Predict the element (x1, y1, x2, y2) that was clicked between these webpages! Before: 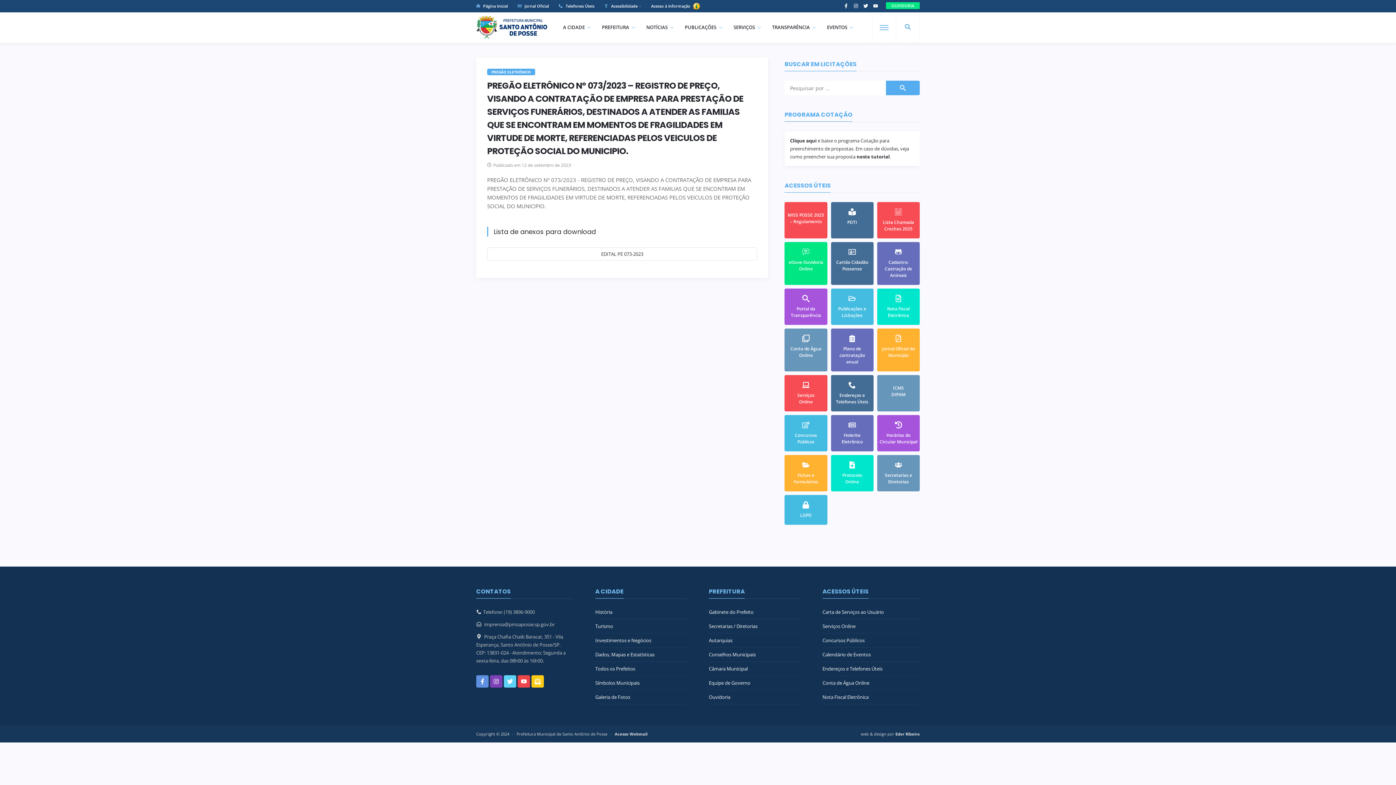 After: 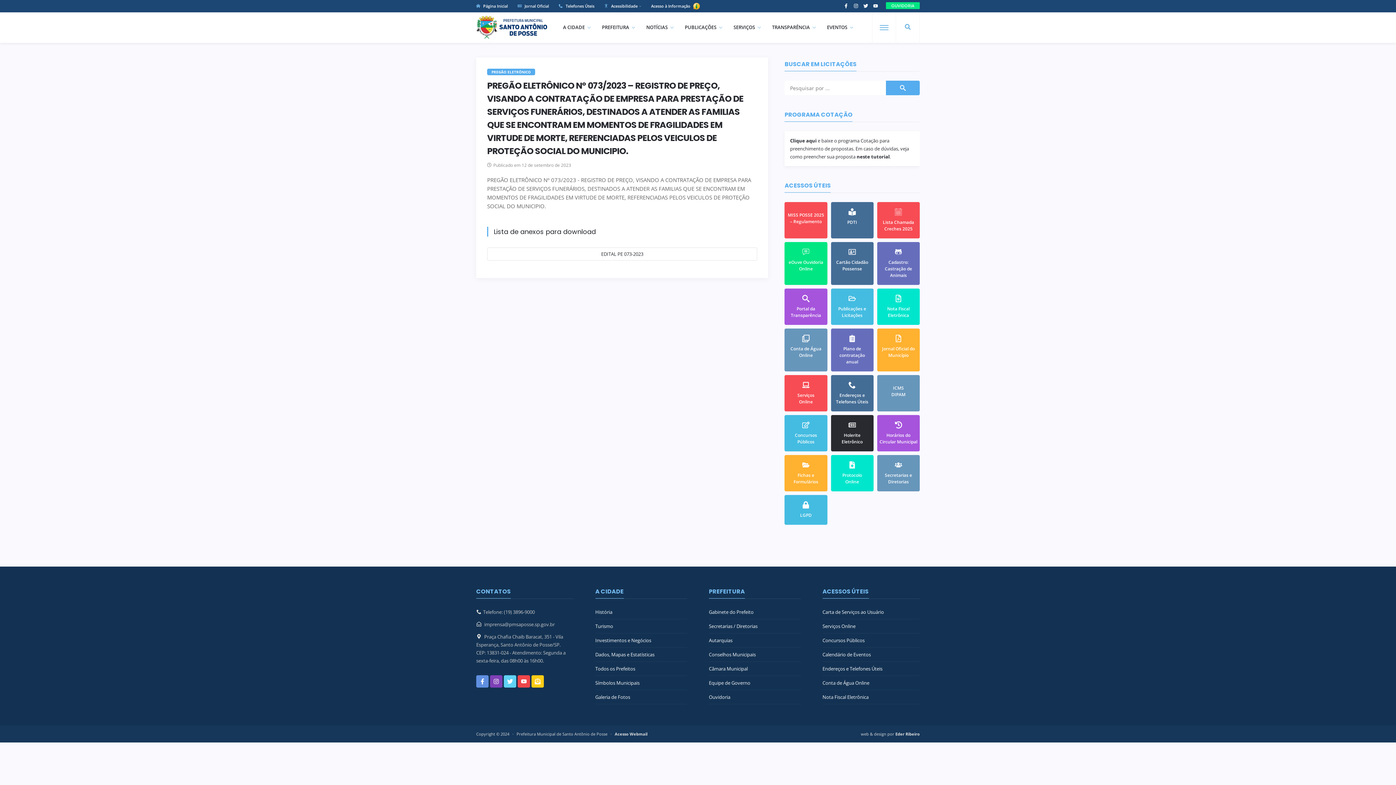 Action: bbox: (831, 415, 873, 451) label: Holerite Eletrônico